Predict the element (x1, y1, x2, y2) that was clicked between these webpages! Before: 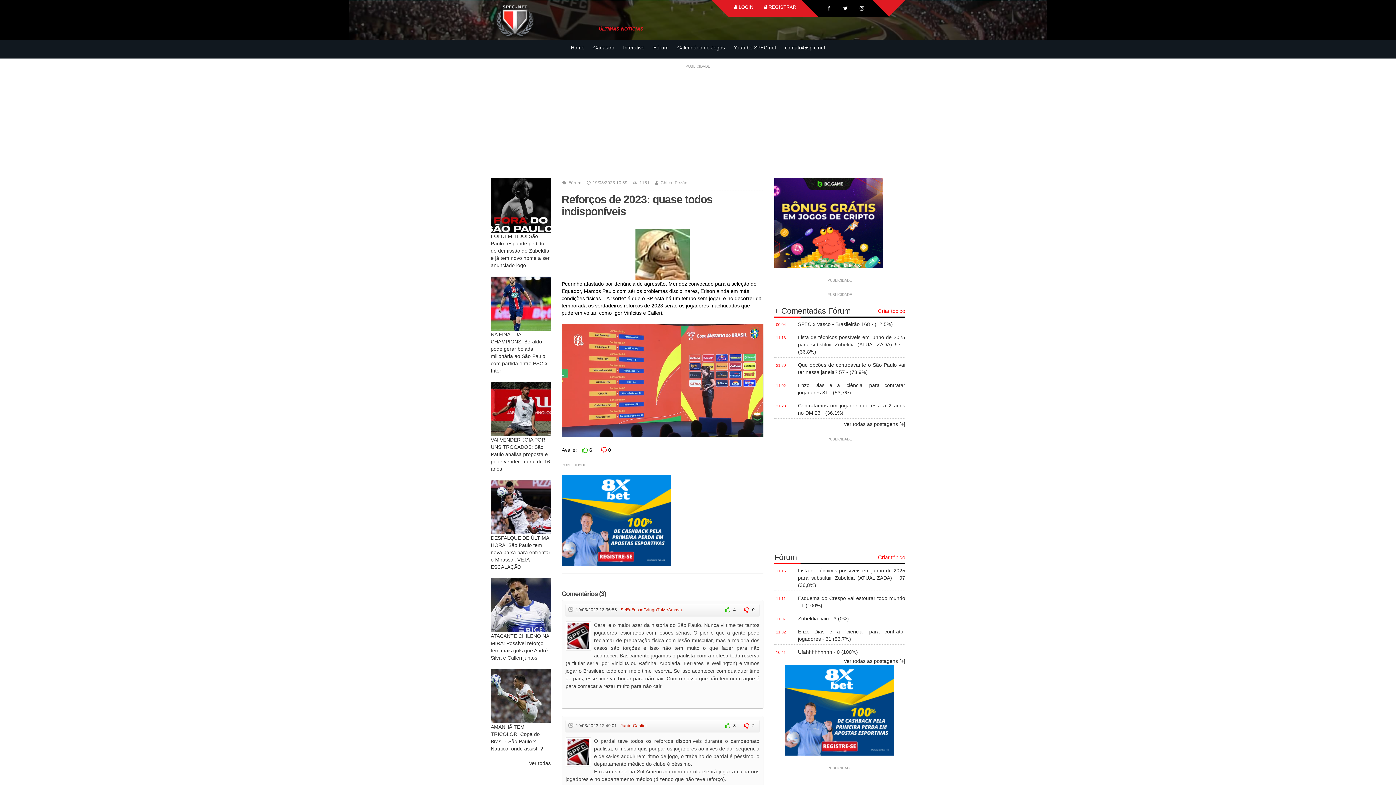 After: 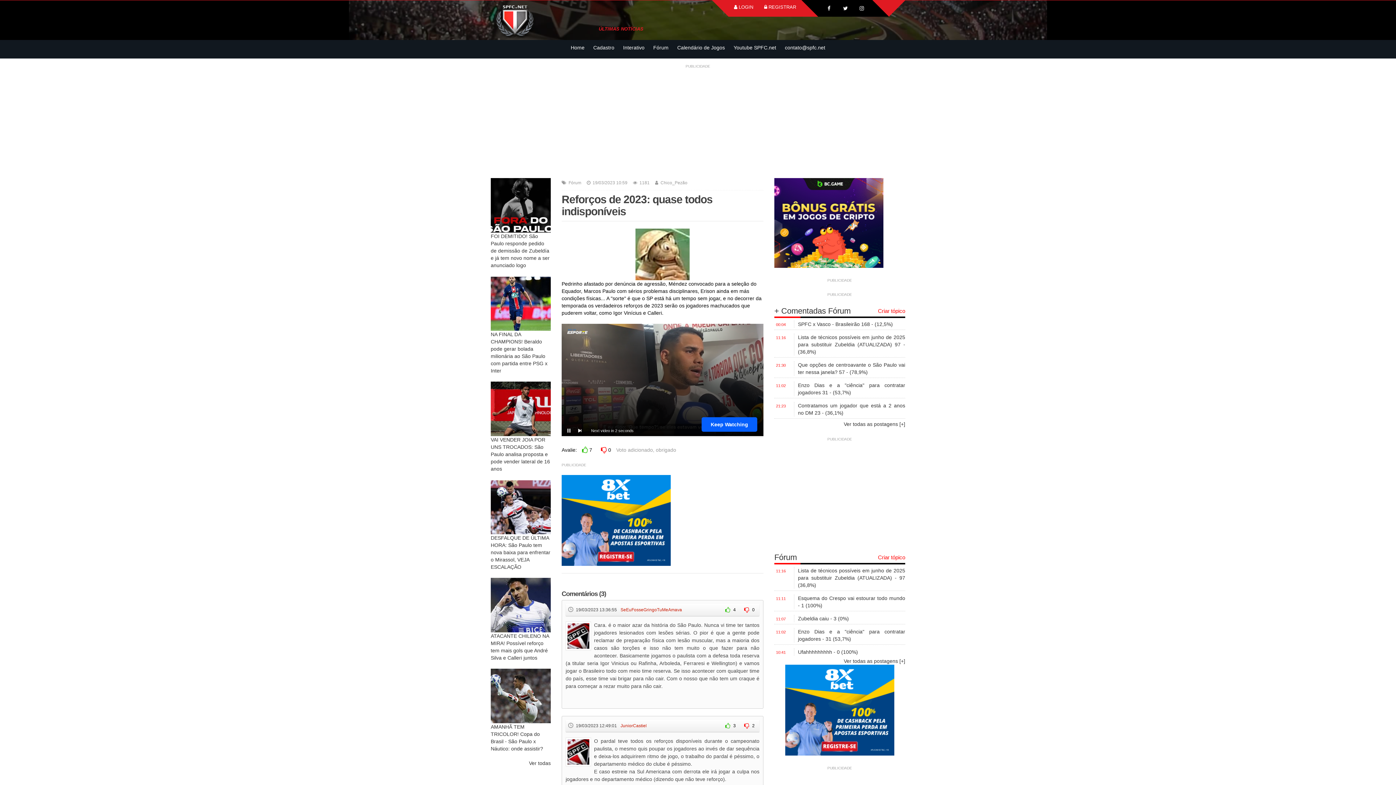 Action: bbox: (578, 444, 596, 455) label:  6